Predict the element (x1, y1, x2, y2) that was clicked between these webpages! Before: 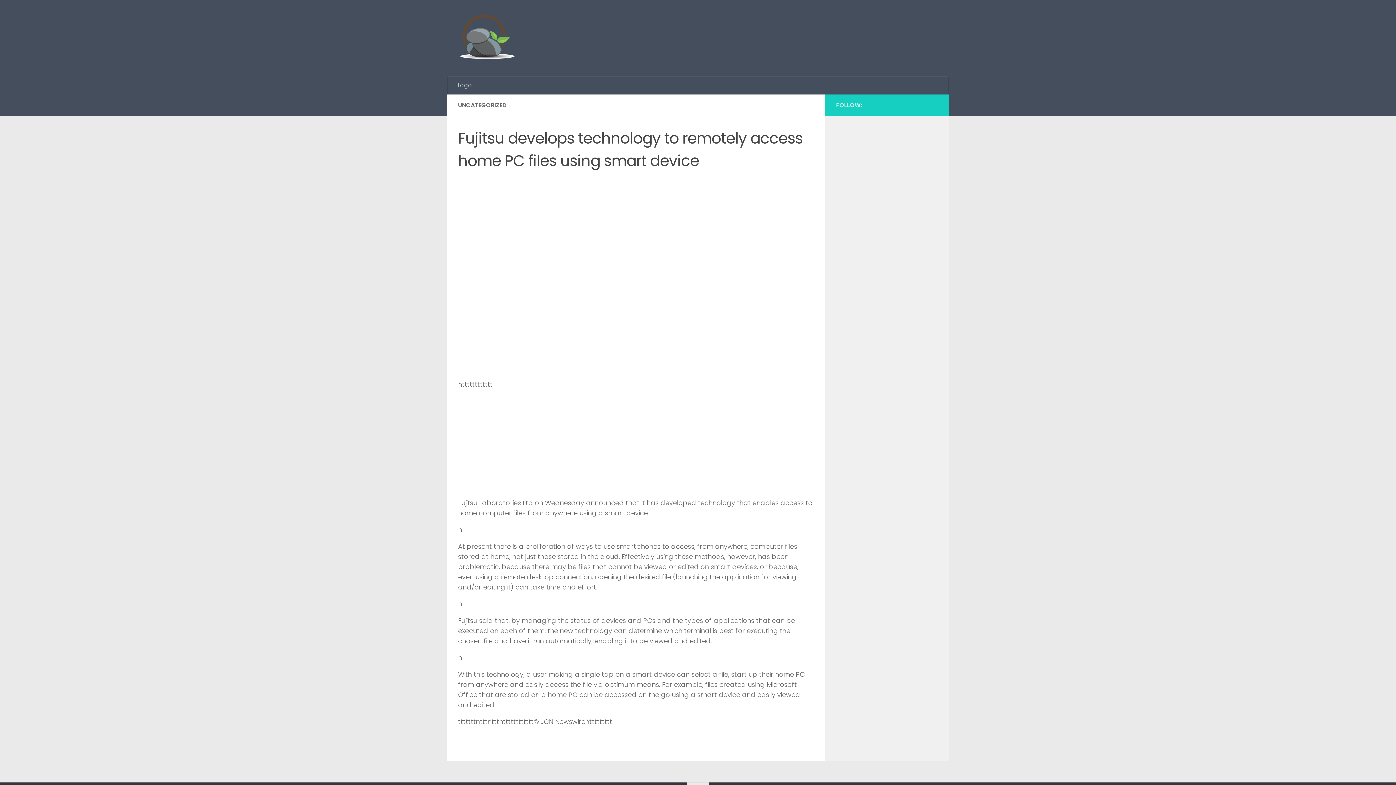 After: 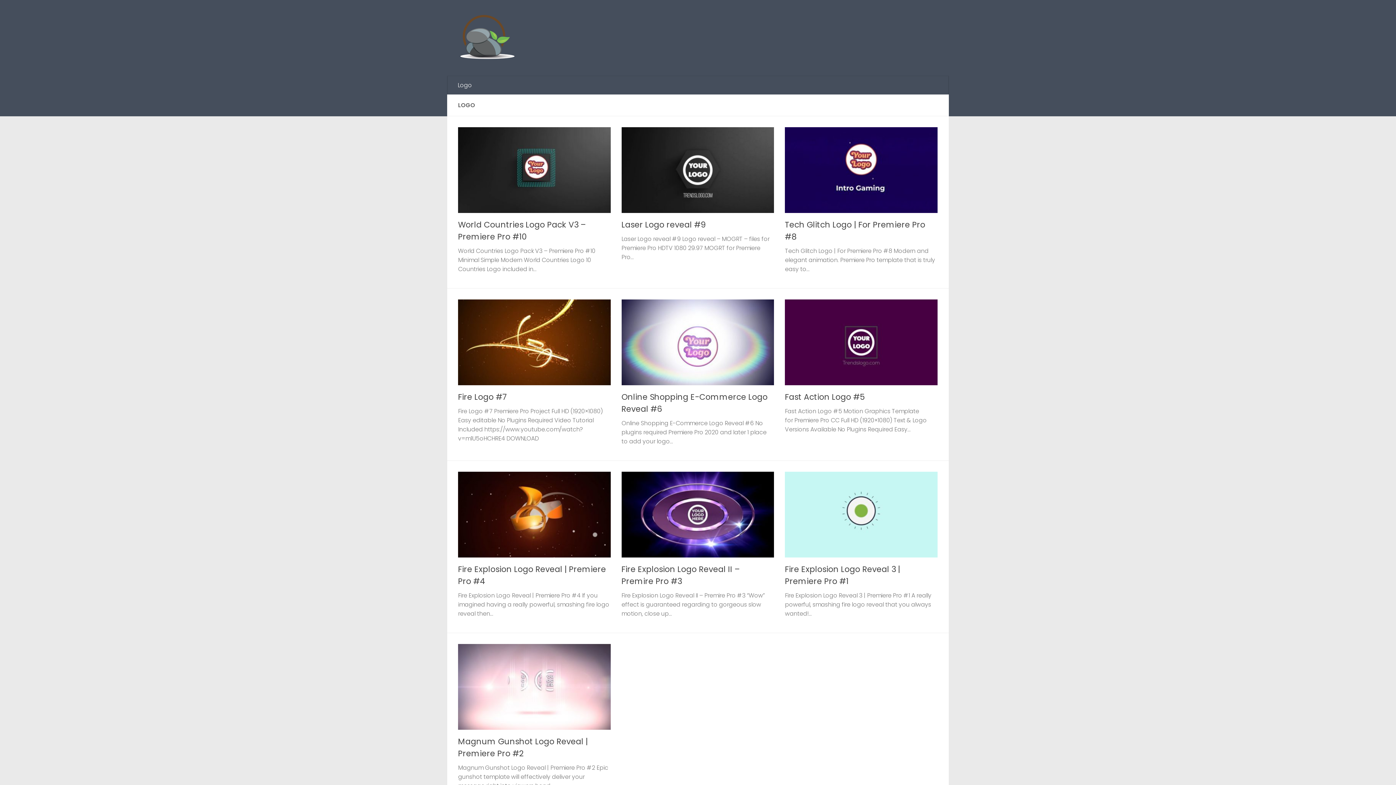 Action: bbox: (452, 76, 477, 94) label: Logo